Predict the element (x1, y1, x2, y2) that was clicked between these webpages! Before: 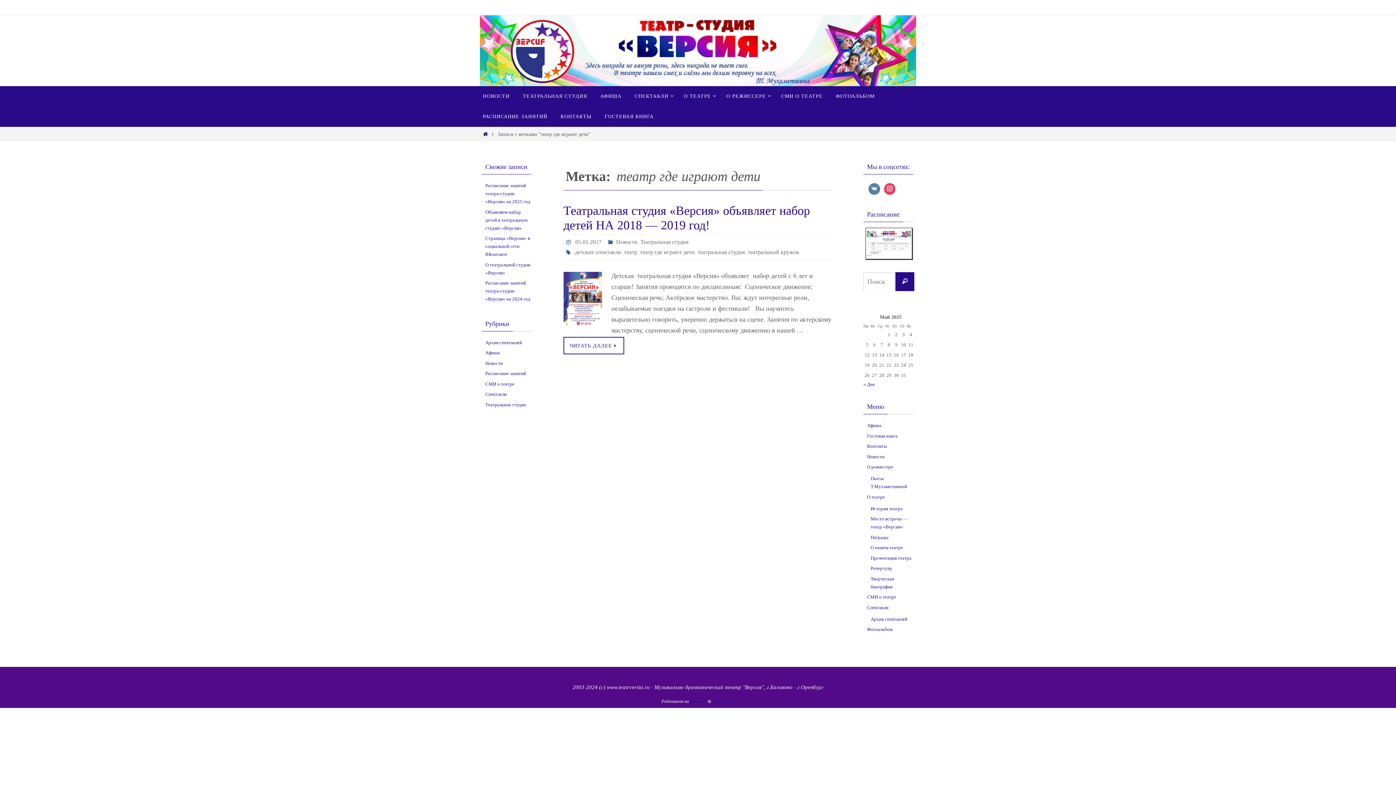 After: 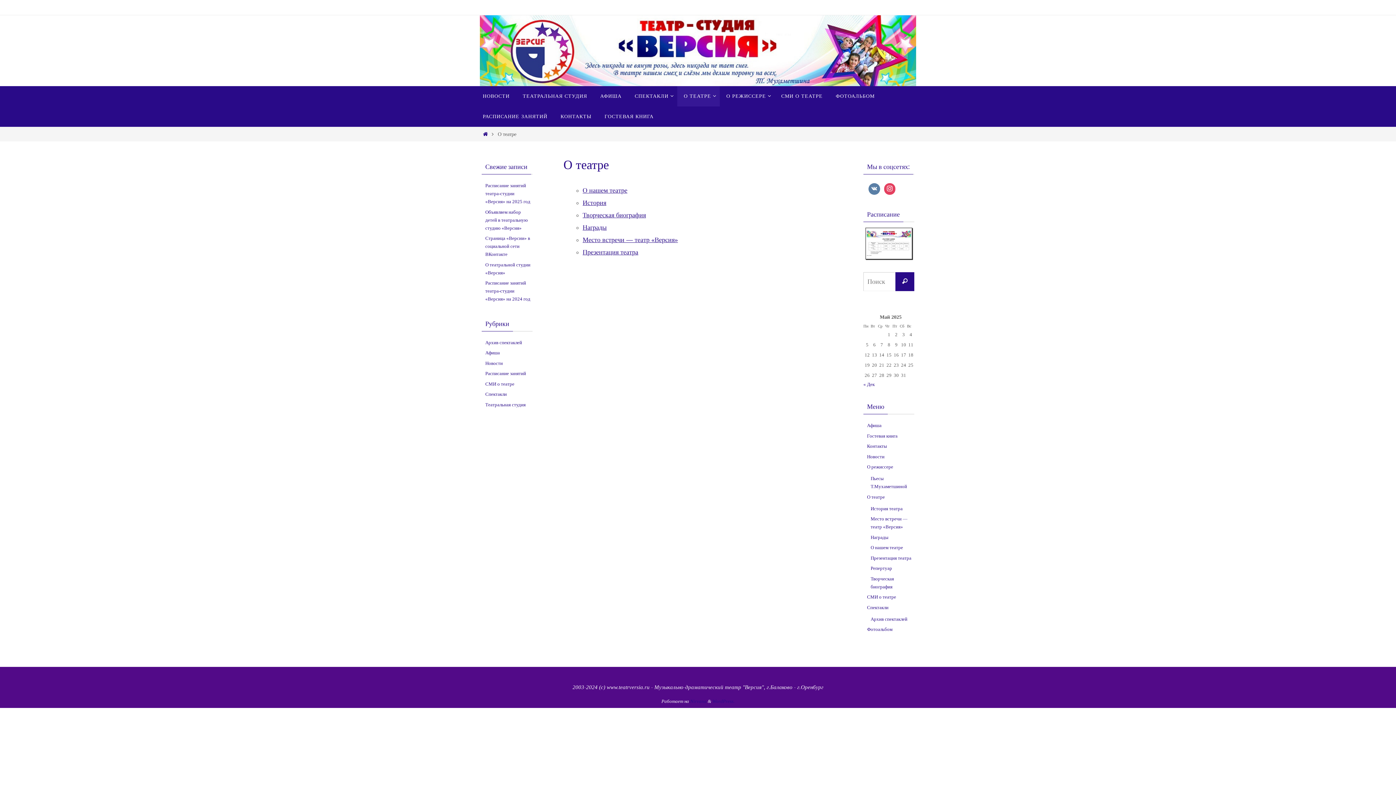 Action: bbox: (677, 86, 720, 106) label: О ТЕАТРЕ